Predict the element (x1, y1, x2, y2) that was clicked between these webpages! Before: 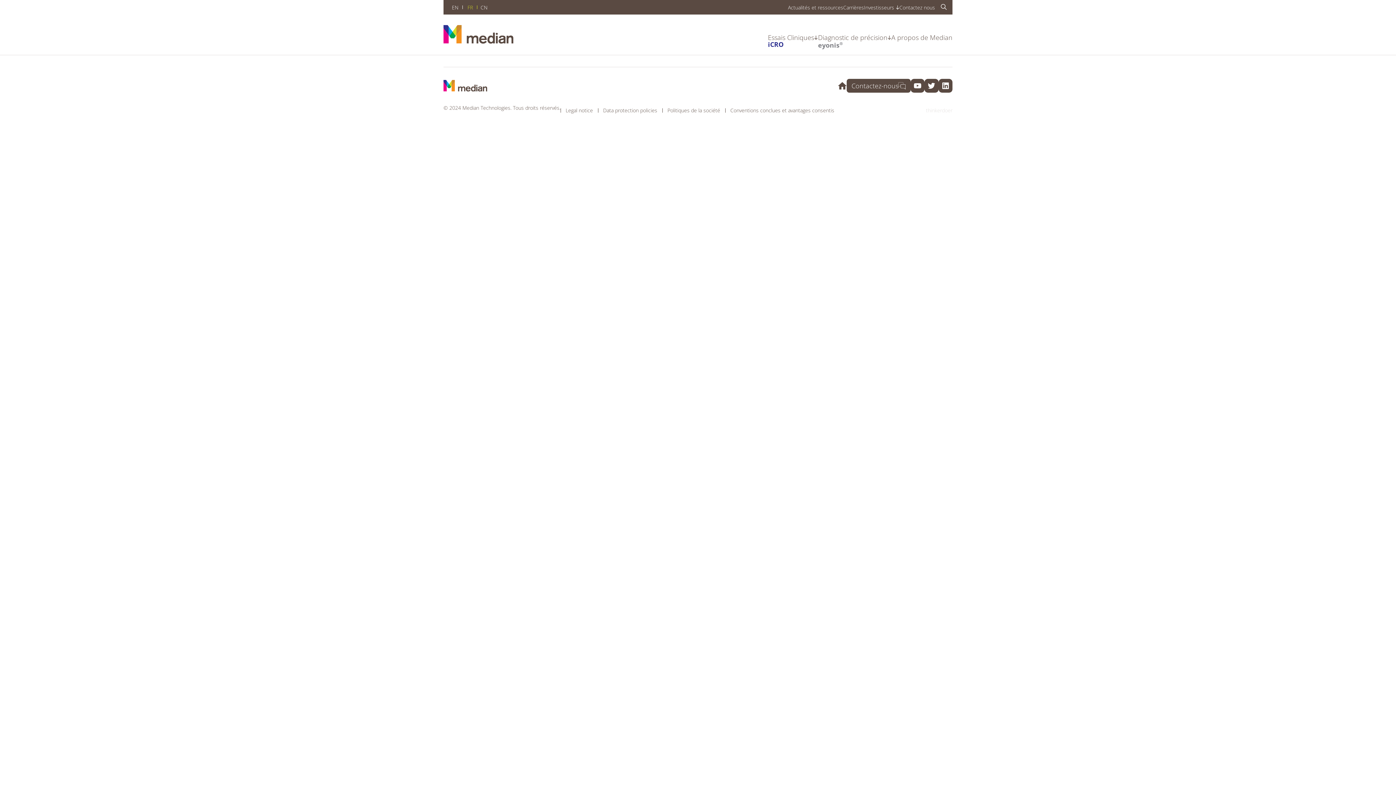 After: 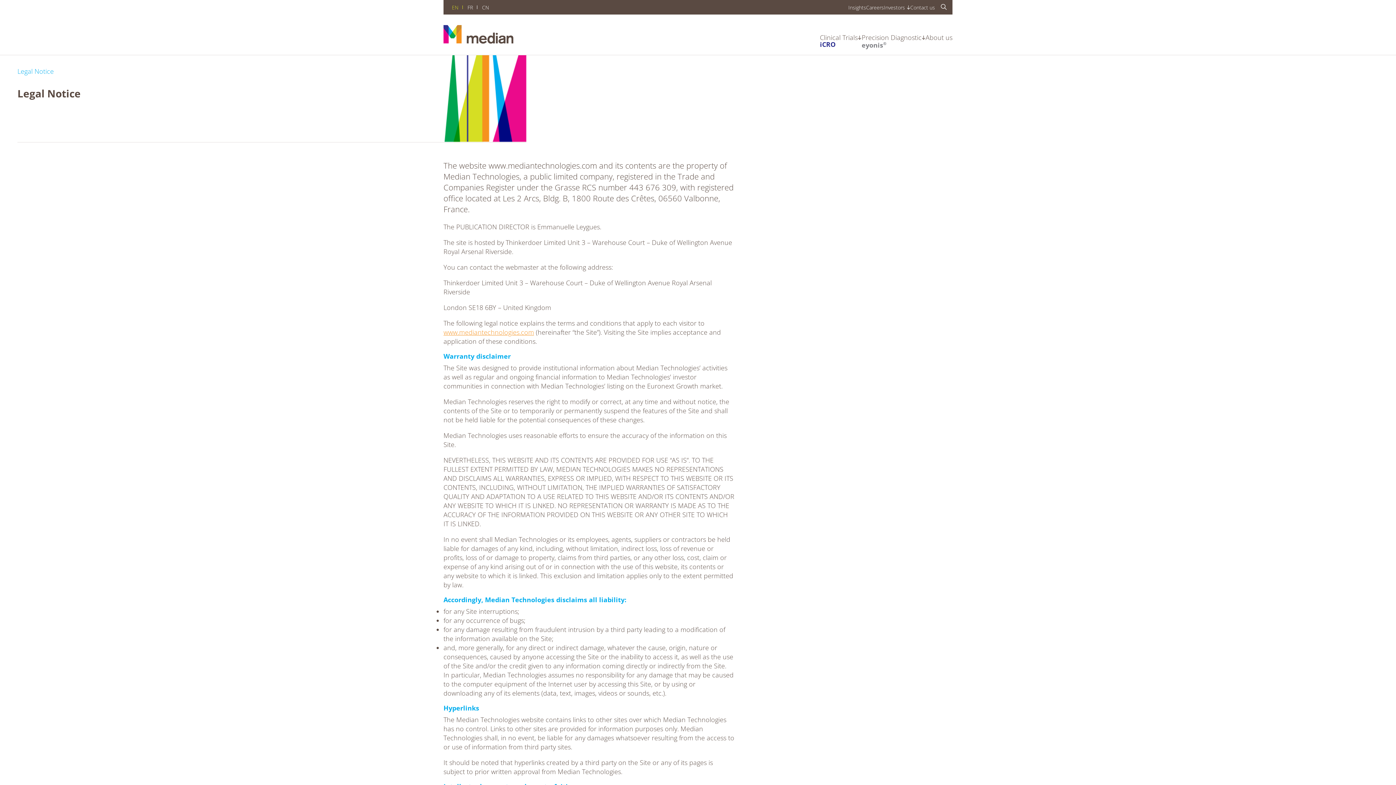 Action: label: Legal notice bbox: (565, 107, 593, 113)